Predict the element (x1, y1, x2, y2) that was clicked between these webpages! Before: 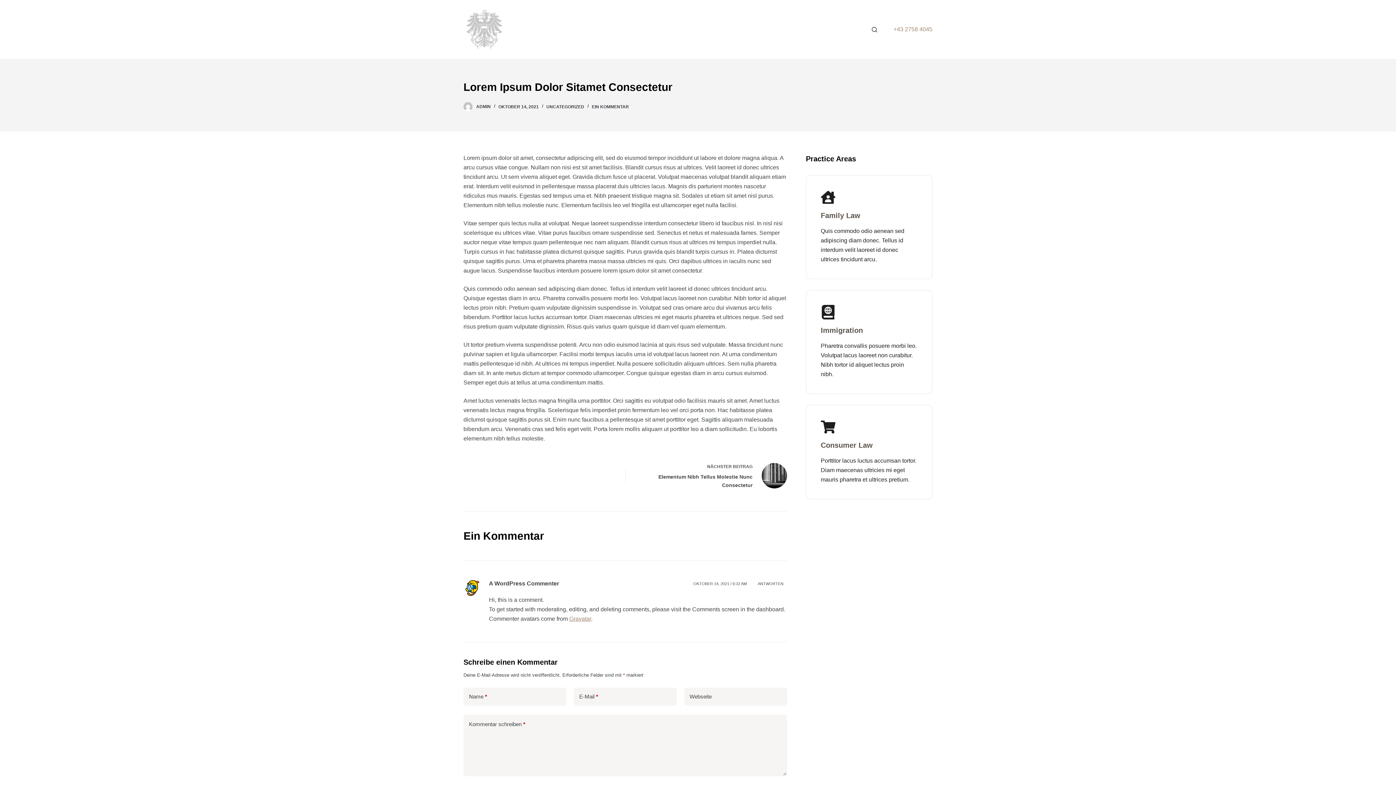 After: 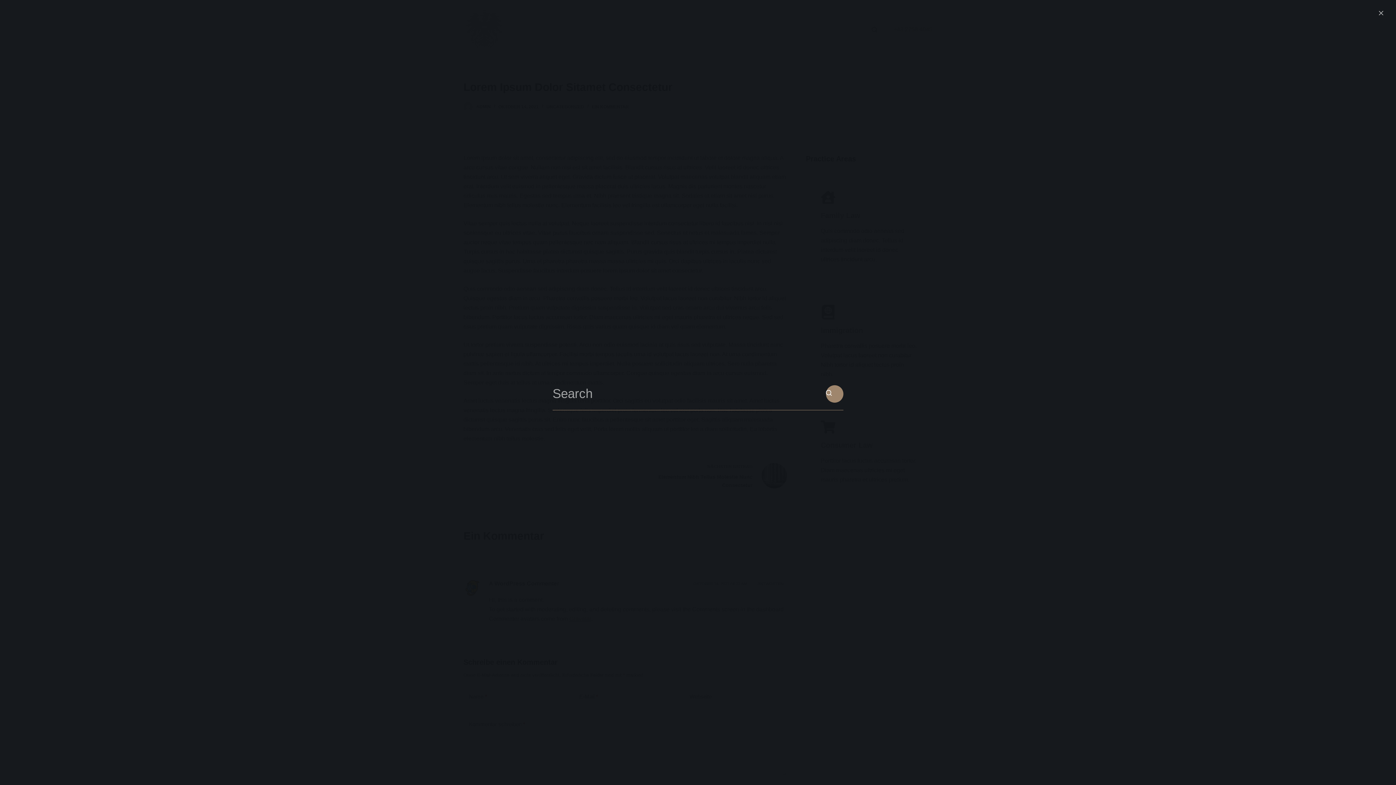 Action: bbox: (872, 26, 877, 32) label: Suchleiste öffnen